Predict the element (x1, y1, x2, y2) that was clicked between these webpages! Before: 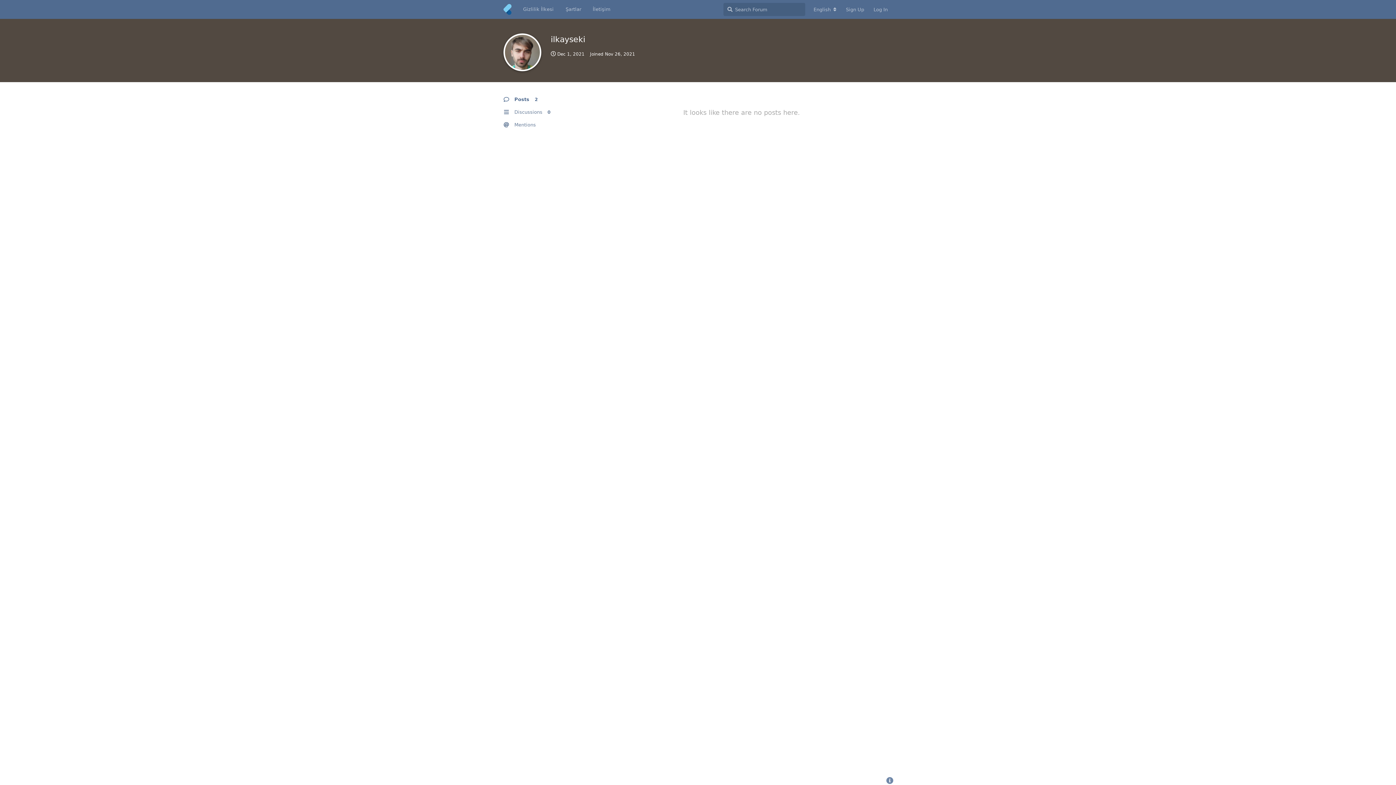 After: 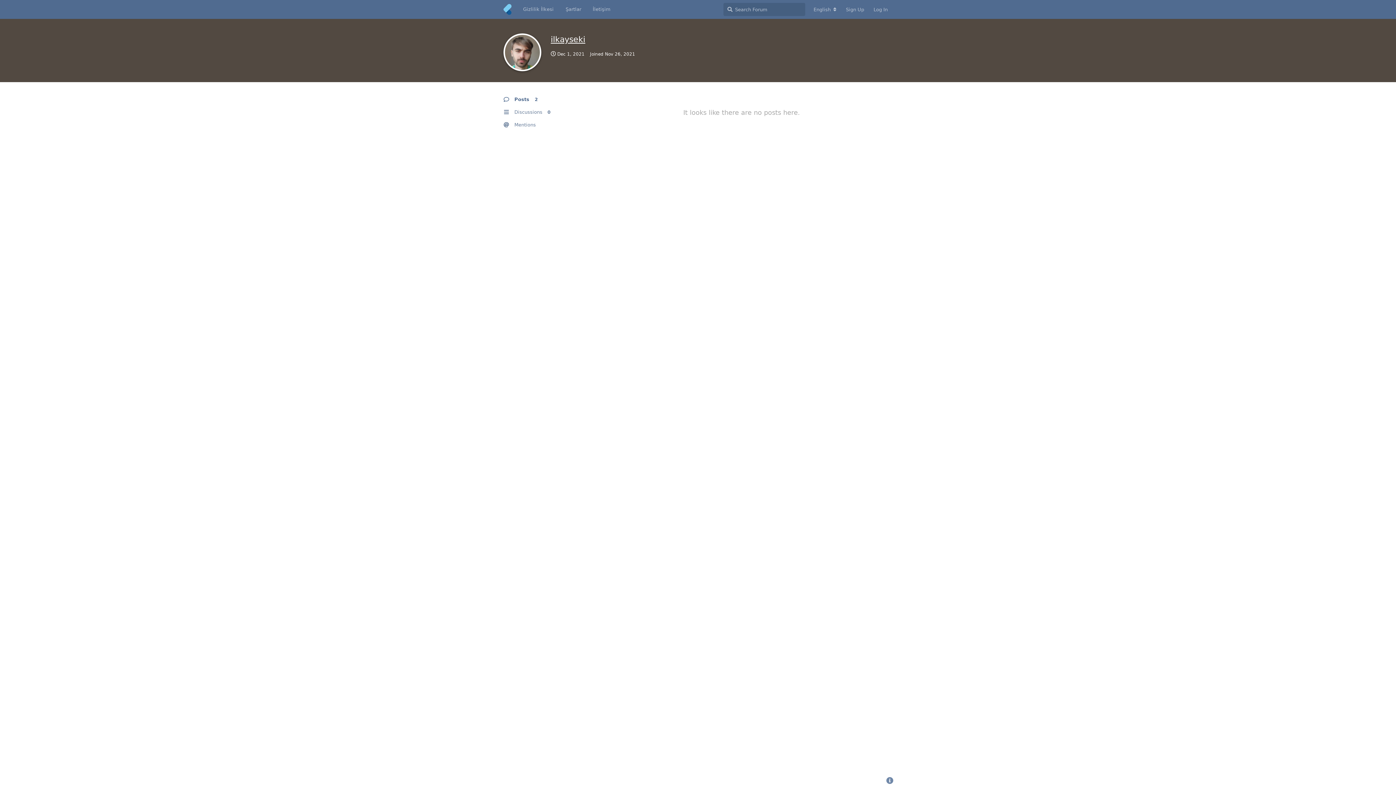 Action: bbox: (550, 34, 585, 44) label: ilkayseki